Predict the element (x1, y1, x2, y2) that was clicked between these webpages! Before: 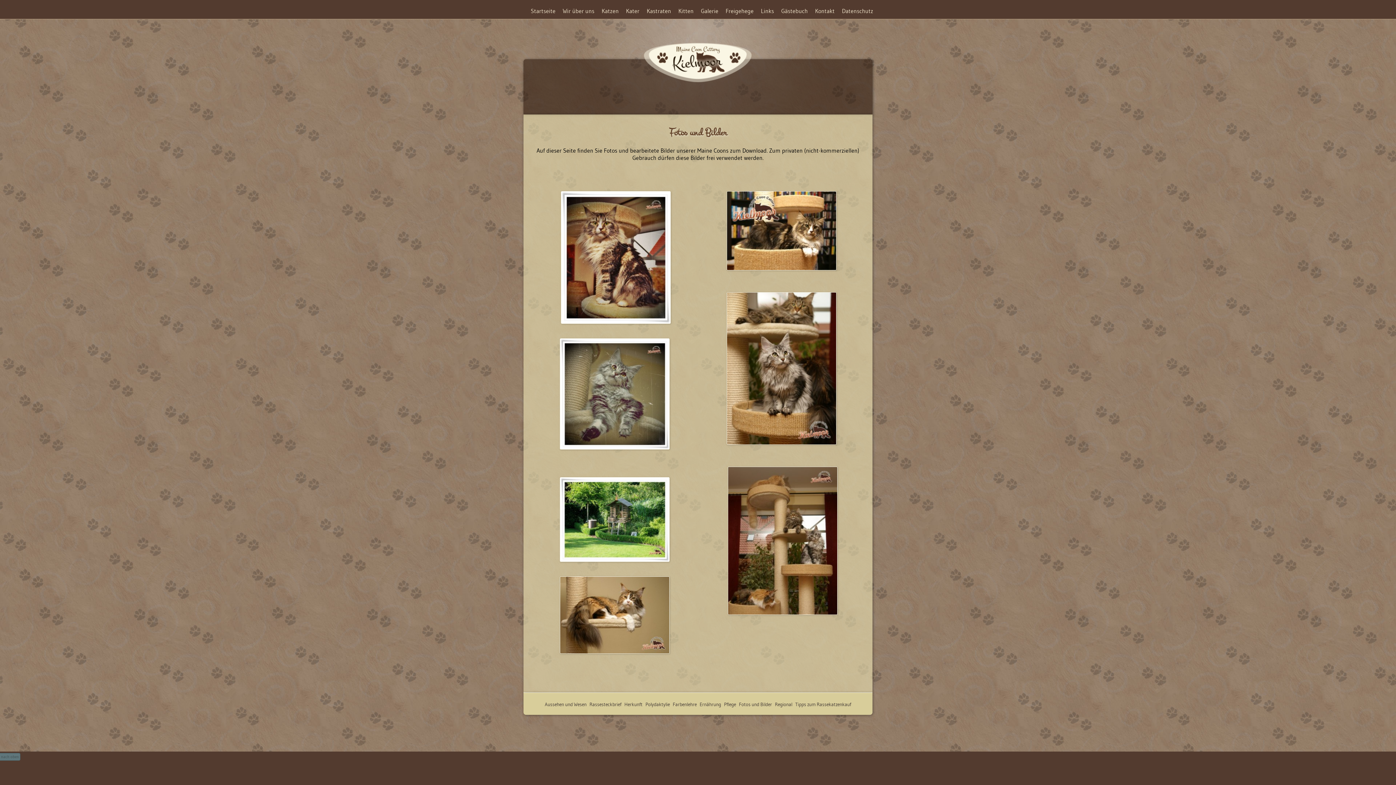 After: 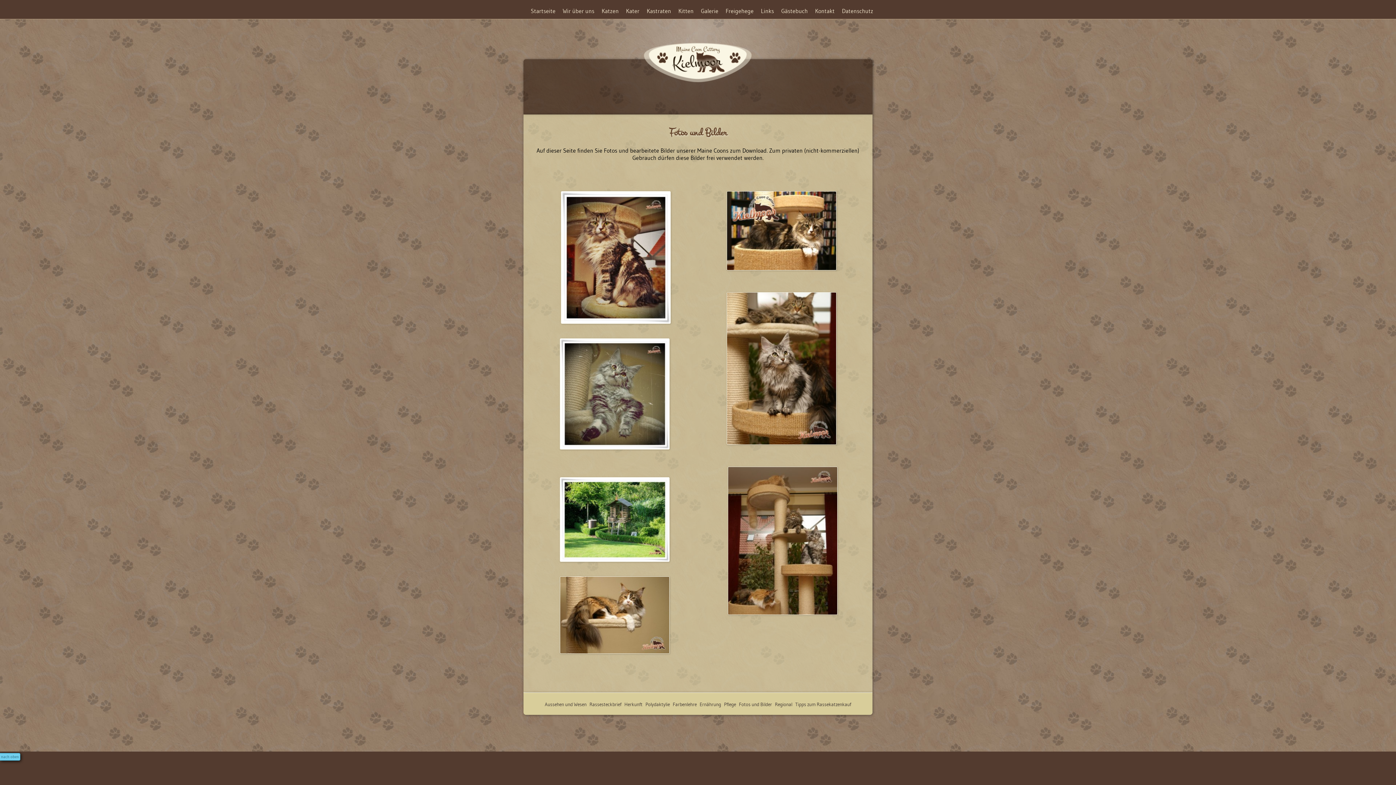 Action: label: nach oben bbox: (0, 753, 20, 761)